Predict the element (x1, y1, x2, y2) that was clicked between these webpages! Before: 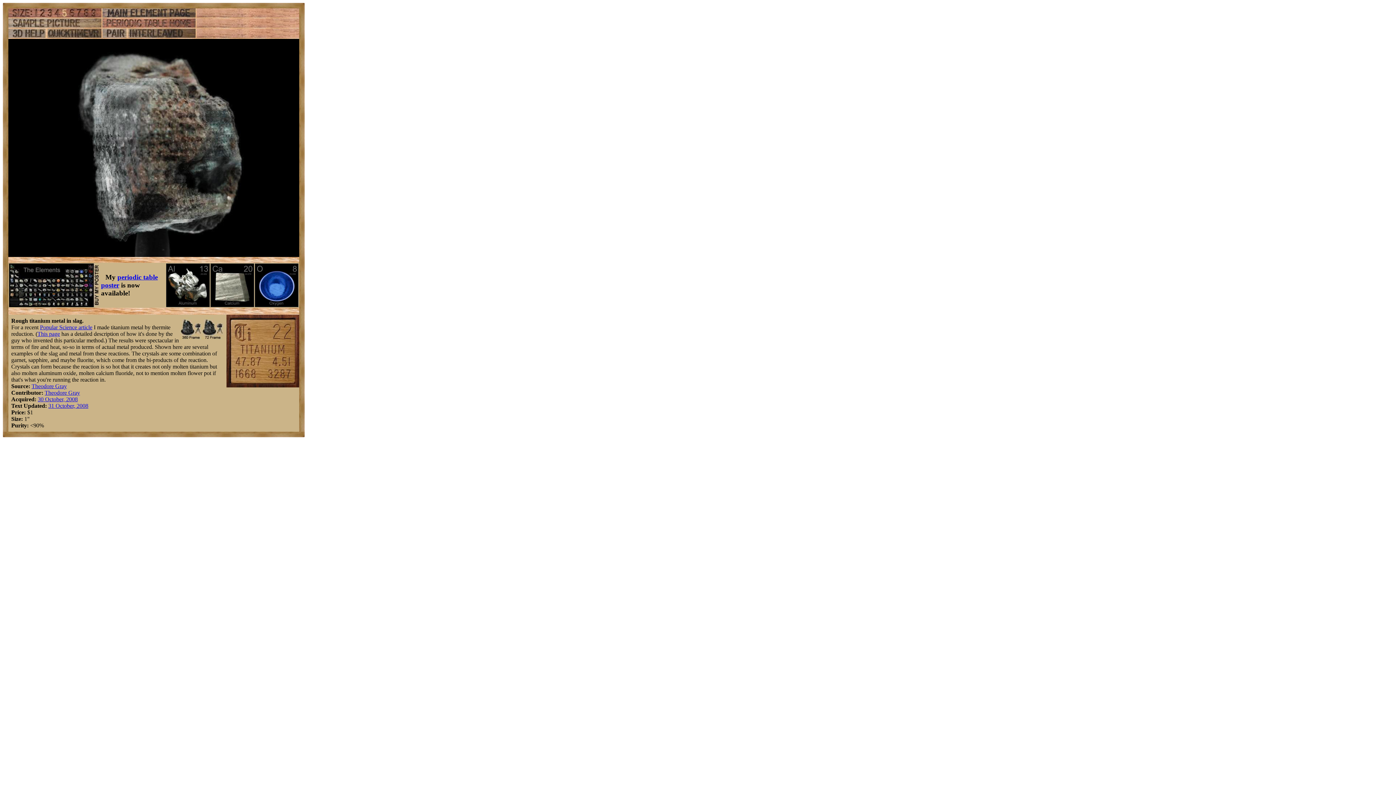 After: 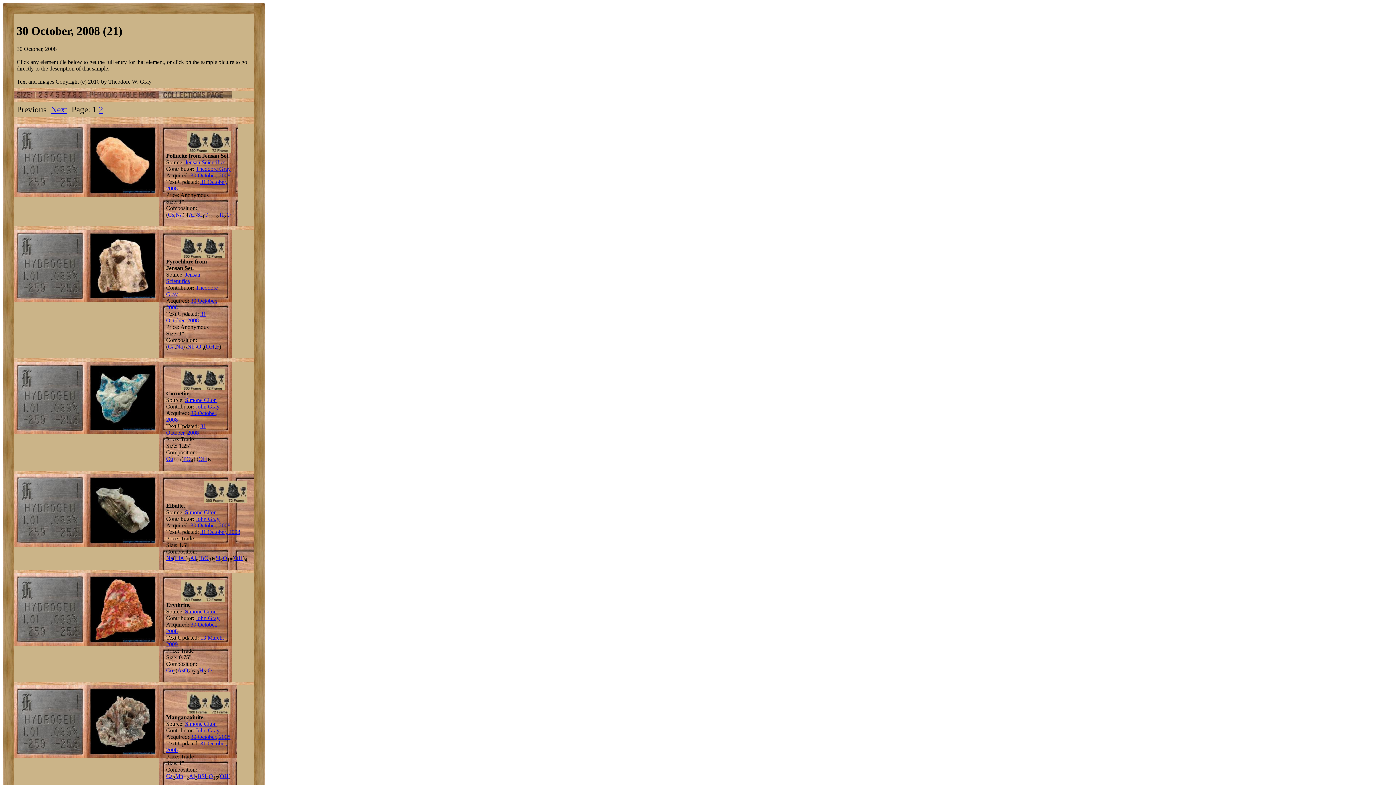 Action: label: 30 October, 2008 bbox: (37, 396, 77, 402)